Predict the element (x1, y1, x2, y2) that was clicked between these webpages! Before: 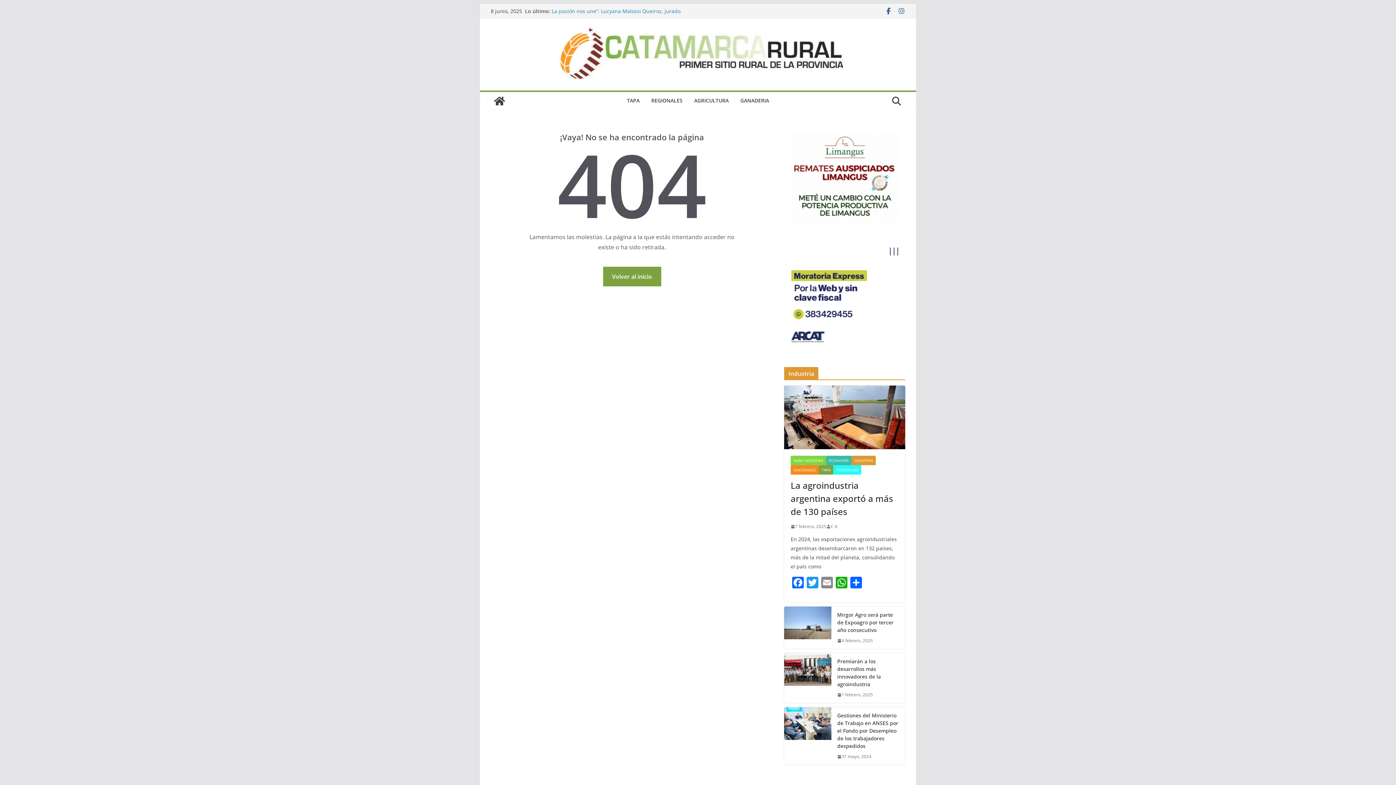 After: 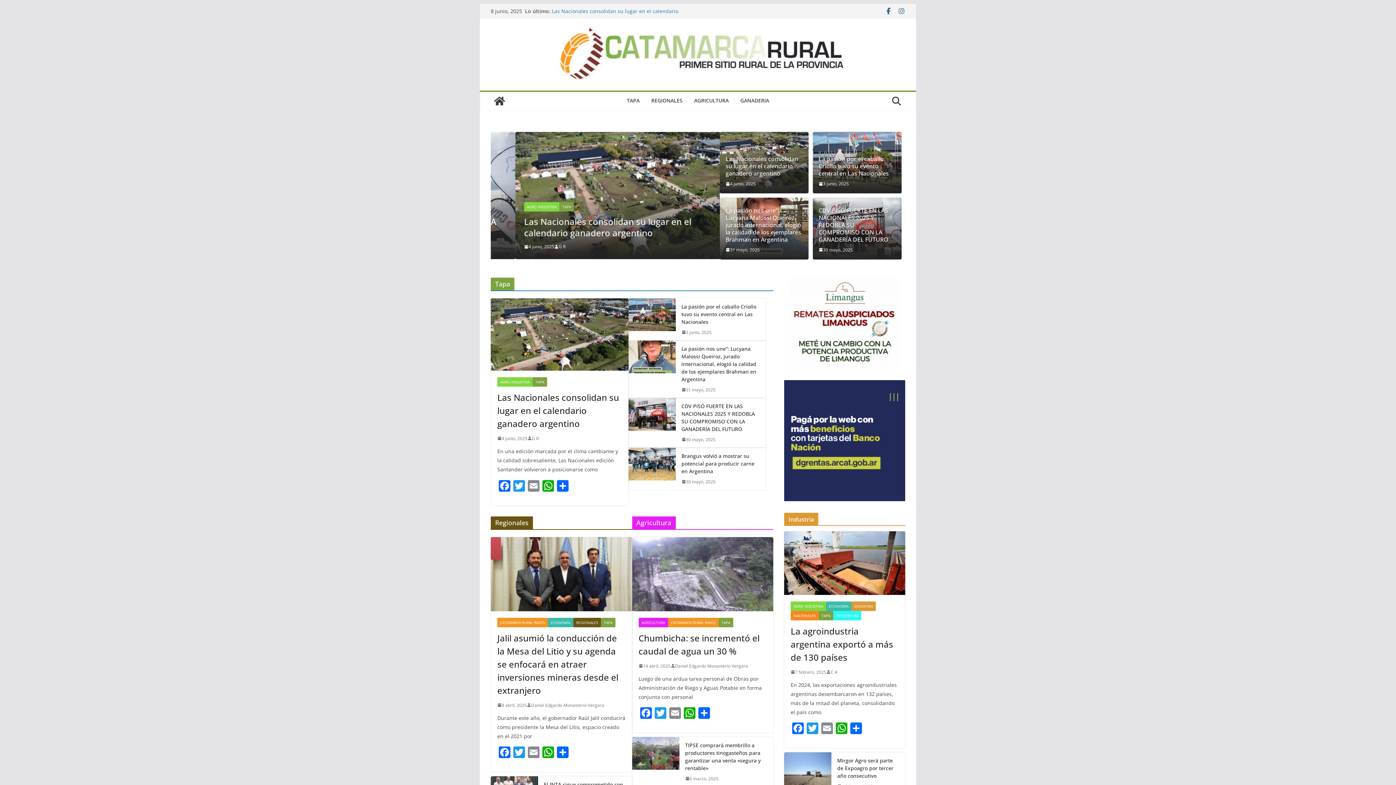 Action: bbox: (553, 27, 843, 81)